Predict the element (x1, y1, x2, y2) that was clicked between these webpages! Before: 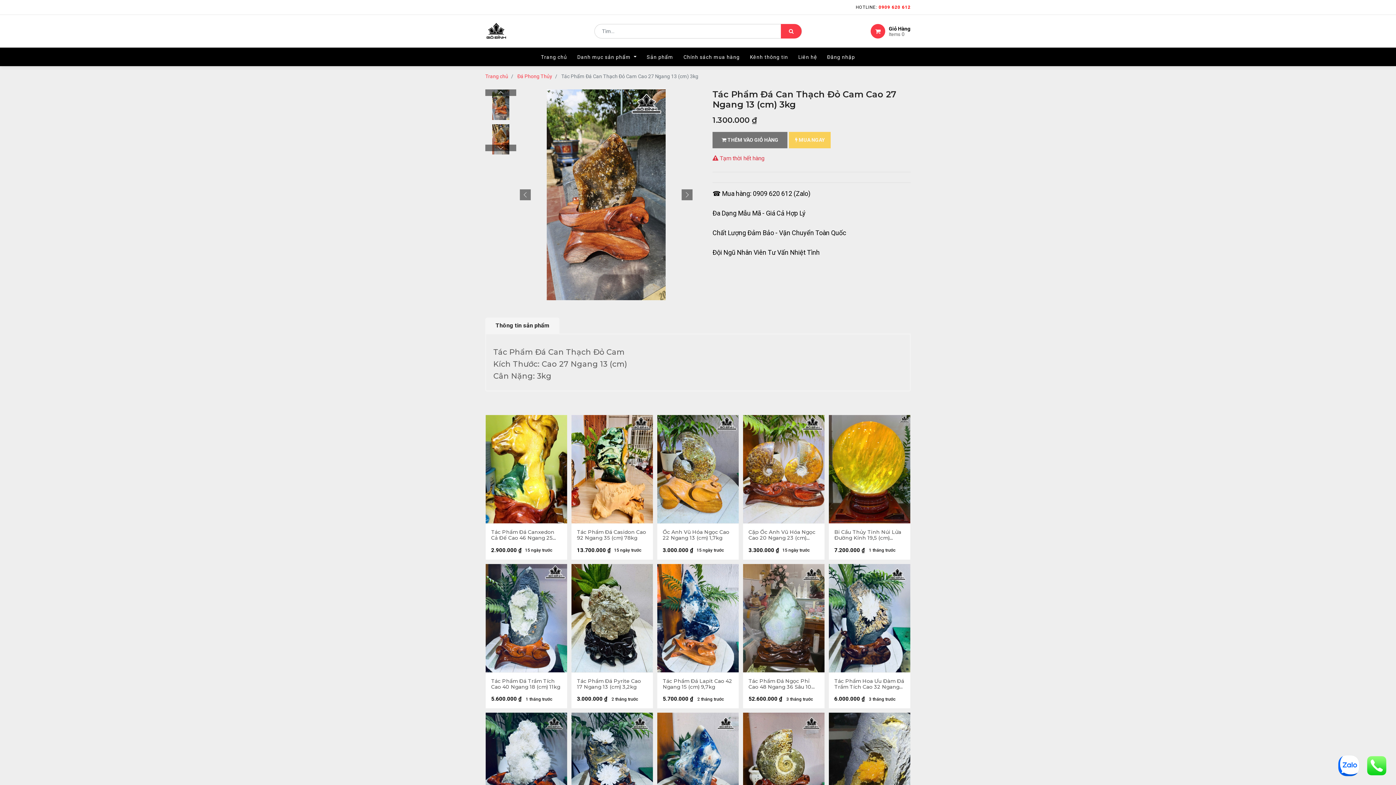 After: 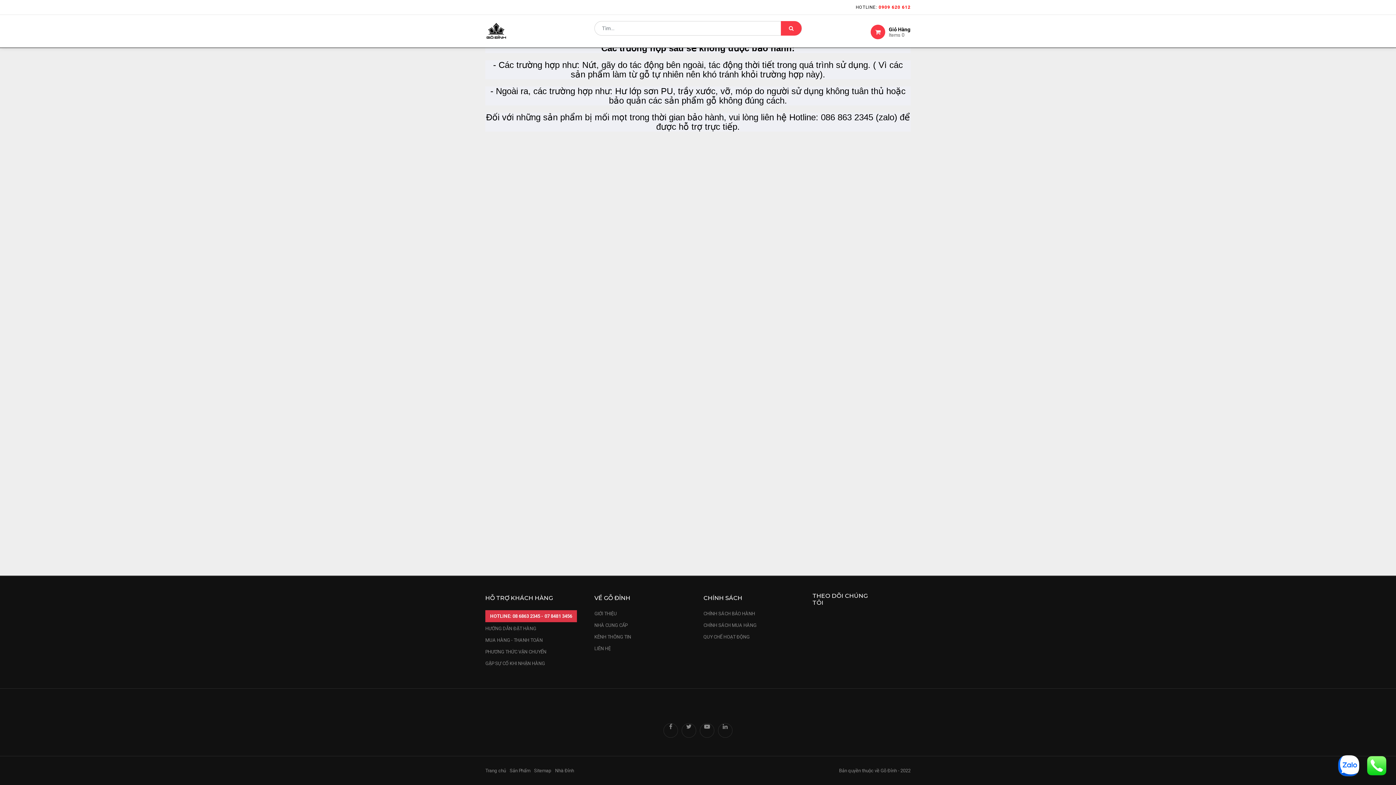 Action: bbox: (703, 584, 755, 590) label: CHÍNH SÁCH BẢO HÀNH